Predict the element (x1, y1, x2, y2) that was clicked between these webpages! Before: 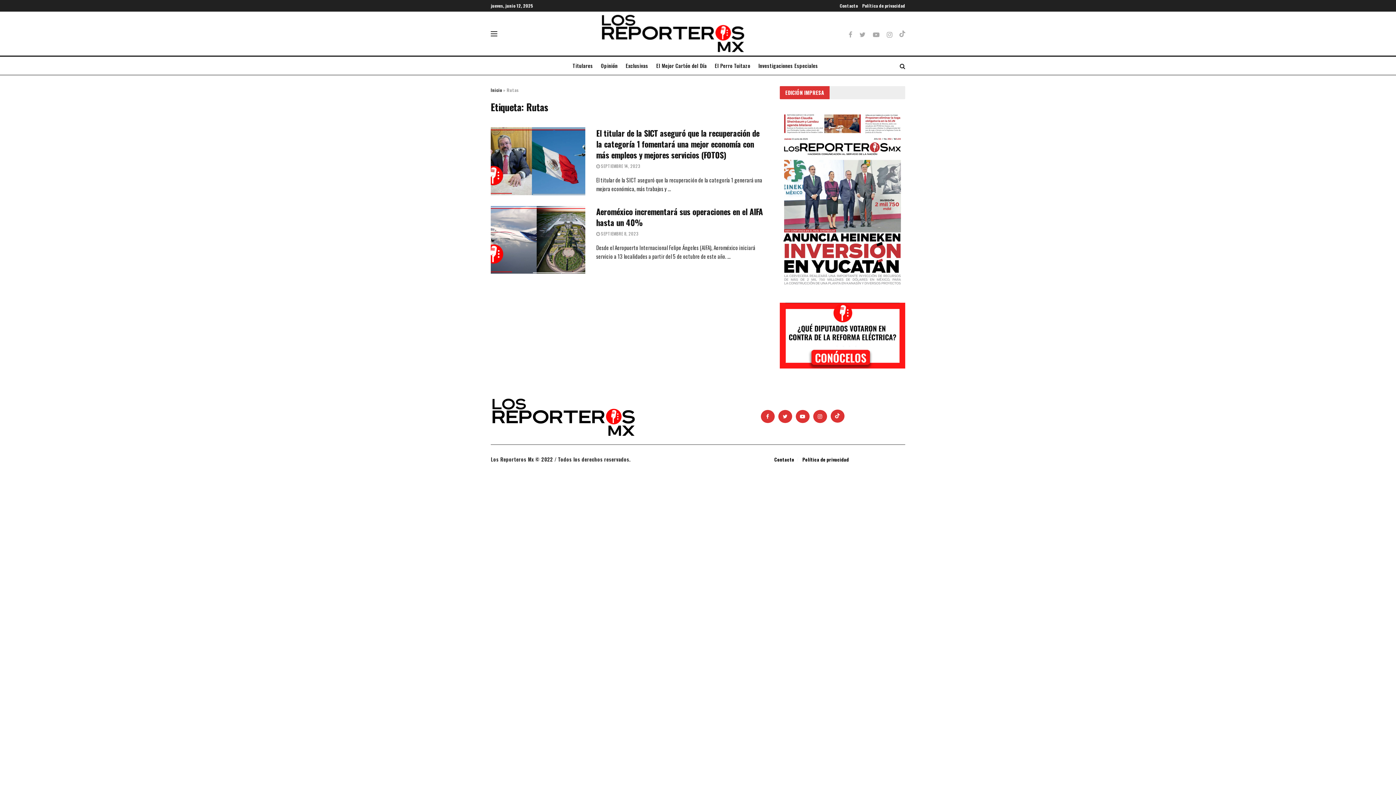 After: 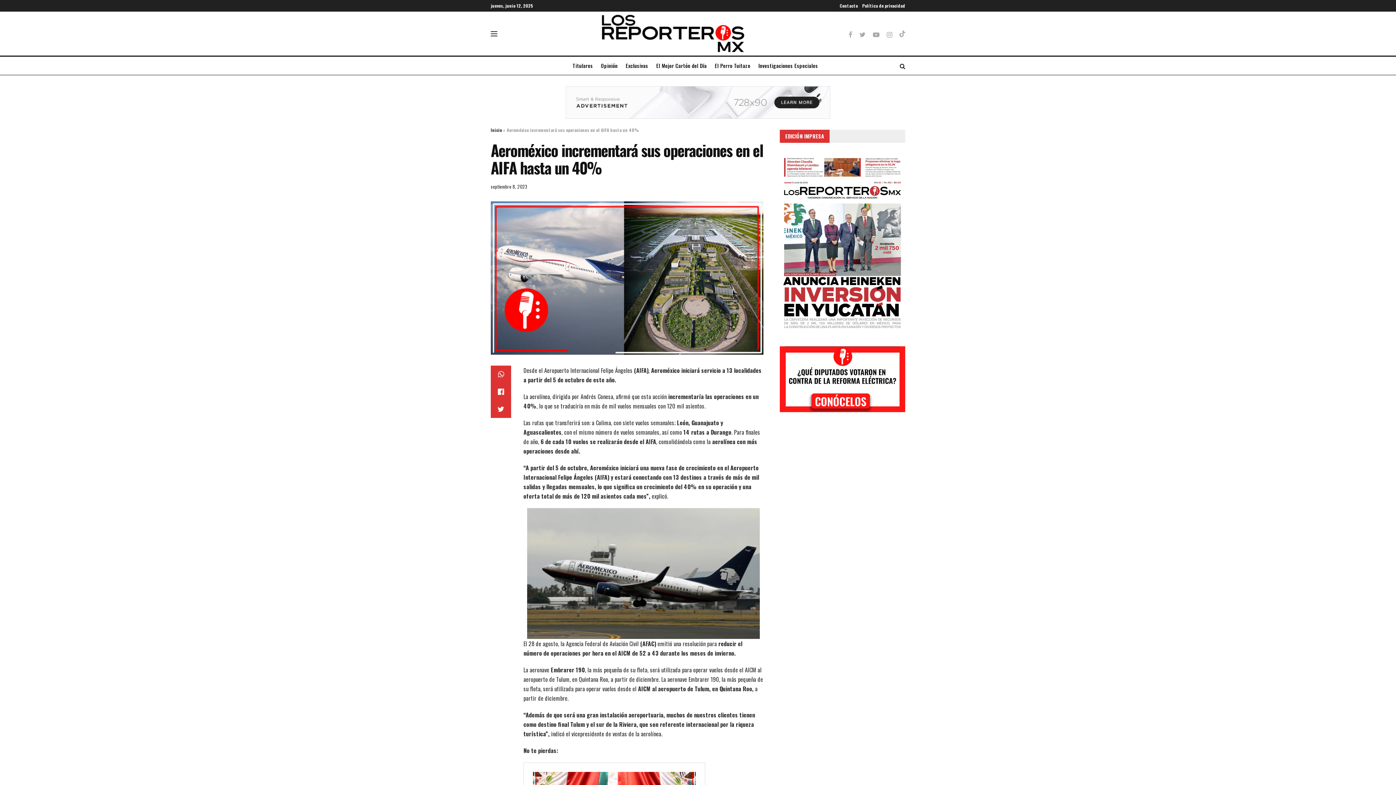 Action: bbox: (490, 206, 585, 273)